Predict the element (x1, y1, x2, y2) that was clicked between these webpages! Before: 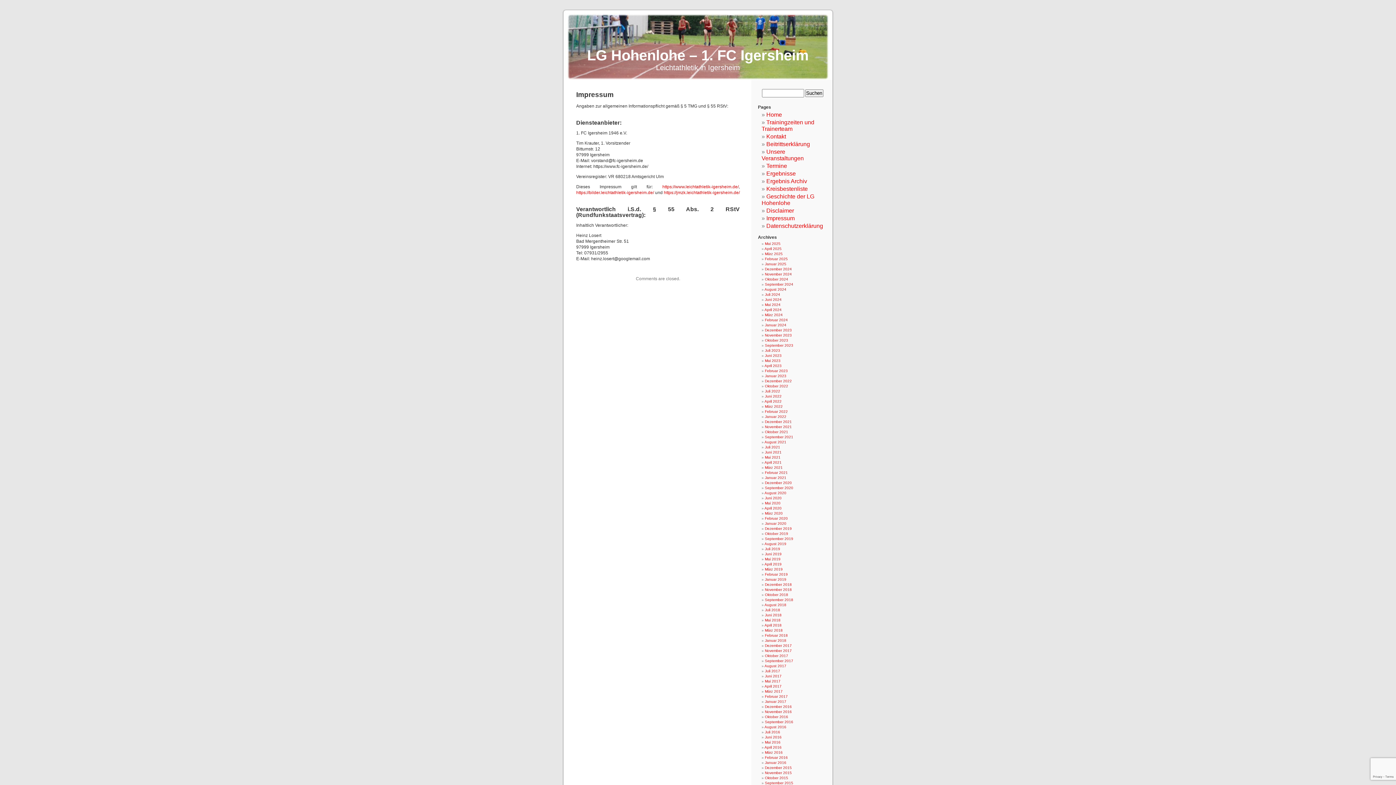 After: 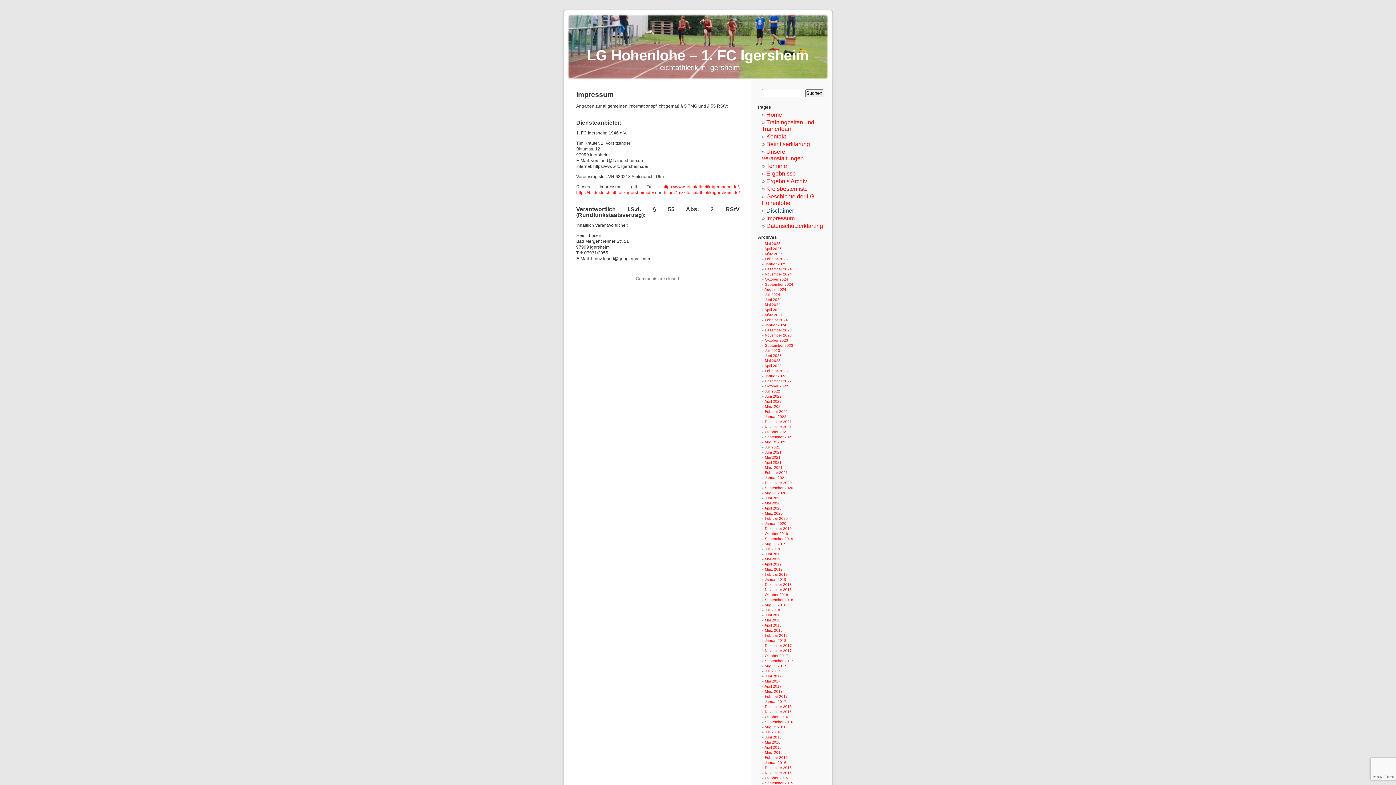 Action: bbox: (766, 207, 794, 213) label: Disclaimer (opens in a new tab)